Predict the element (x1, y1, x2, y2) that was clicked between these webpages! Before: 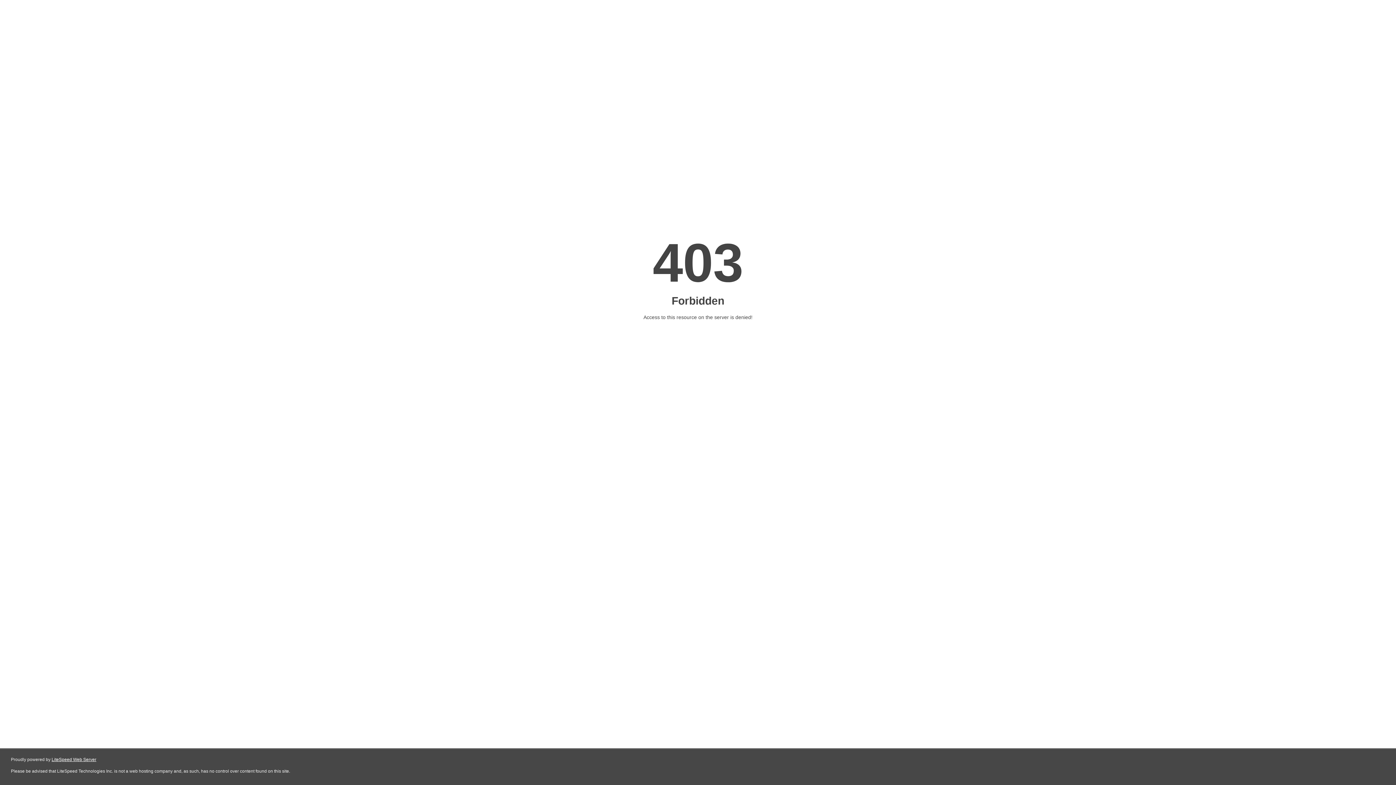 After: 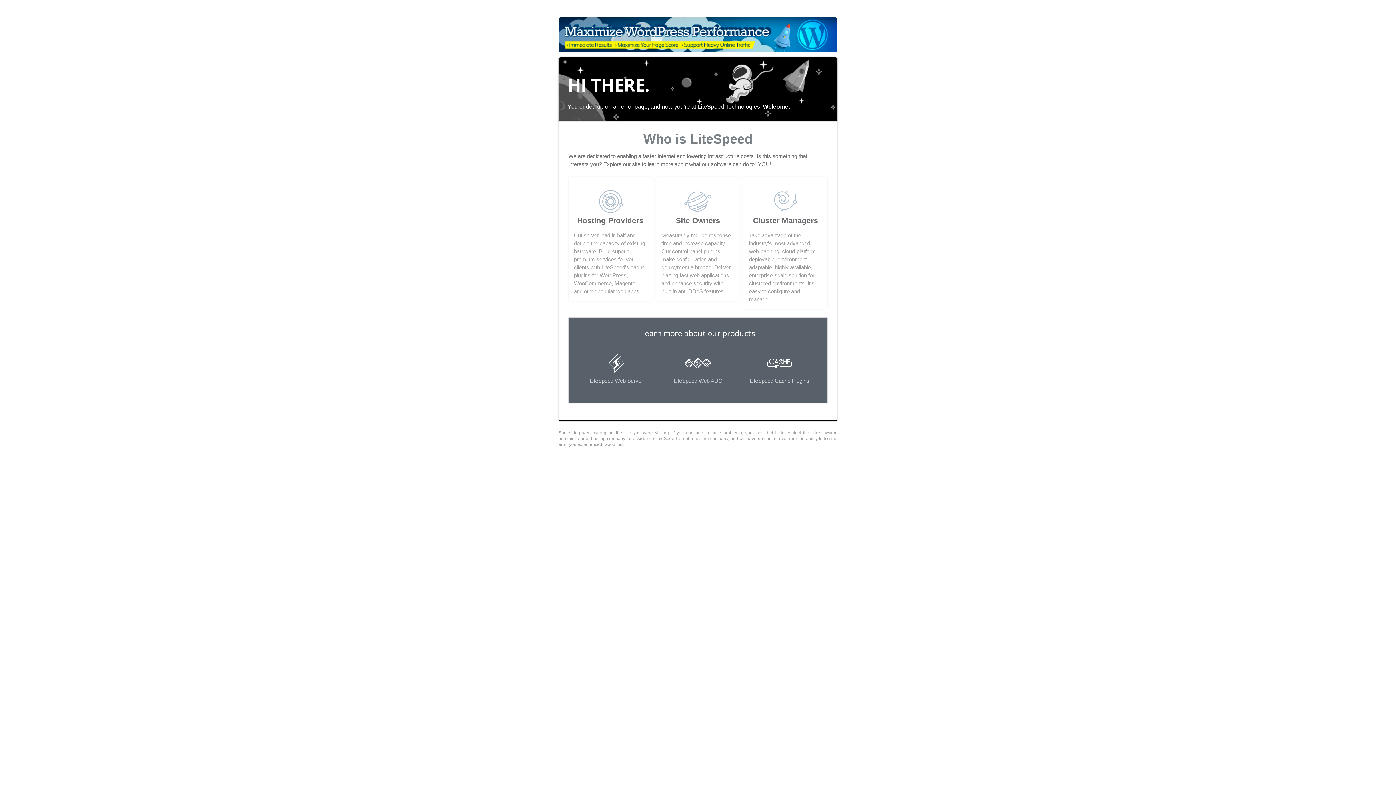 Action: bbox: (51, 757, 96, 762) label: LiteSpeed Web Server